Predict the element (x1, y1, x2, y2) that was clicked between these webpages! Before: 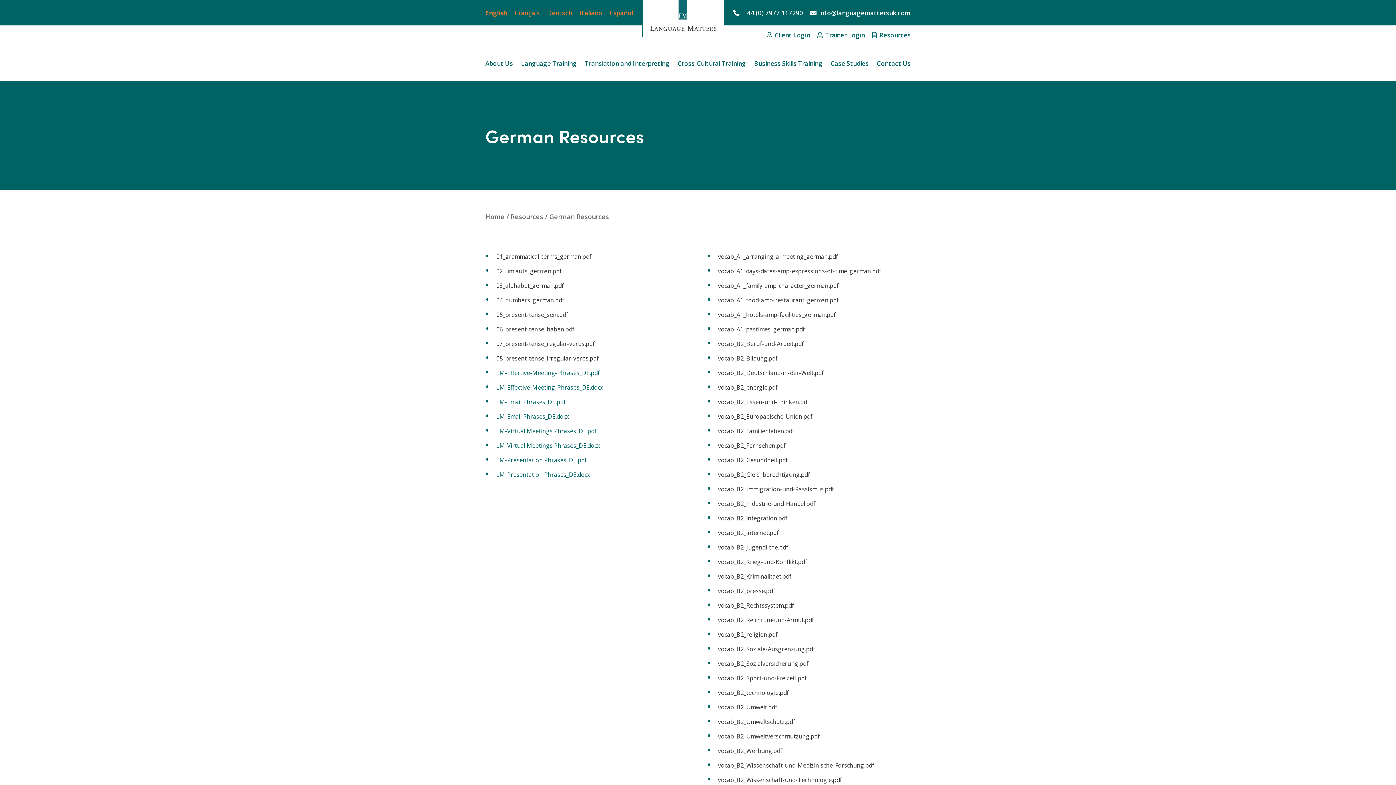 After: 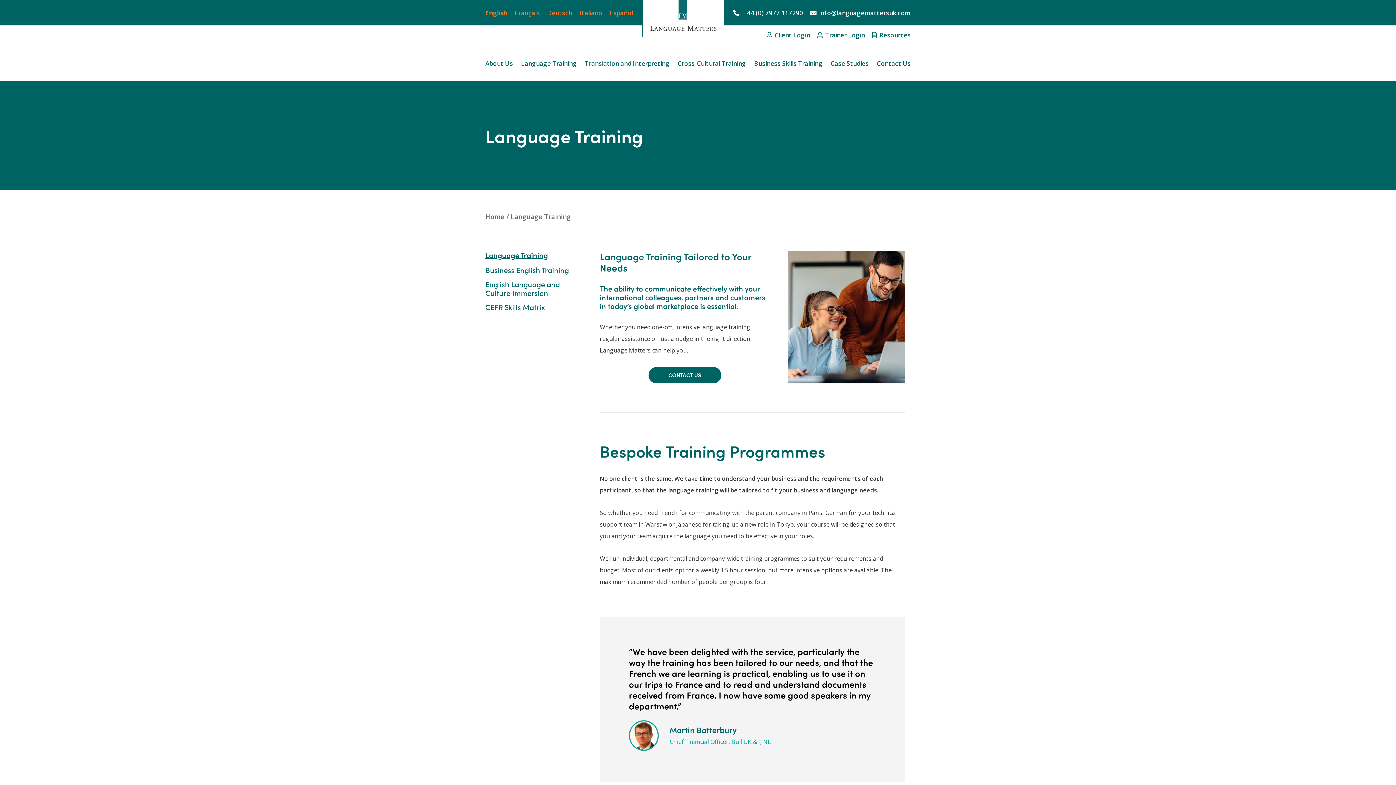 Action: bbox: (521, 59, 576, 70) label: Language Training